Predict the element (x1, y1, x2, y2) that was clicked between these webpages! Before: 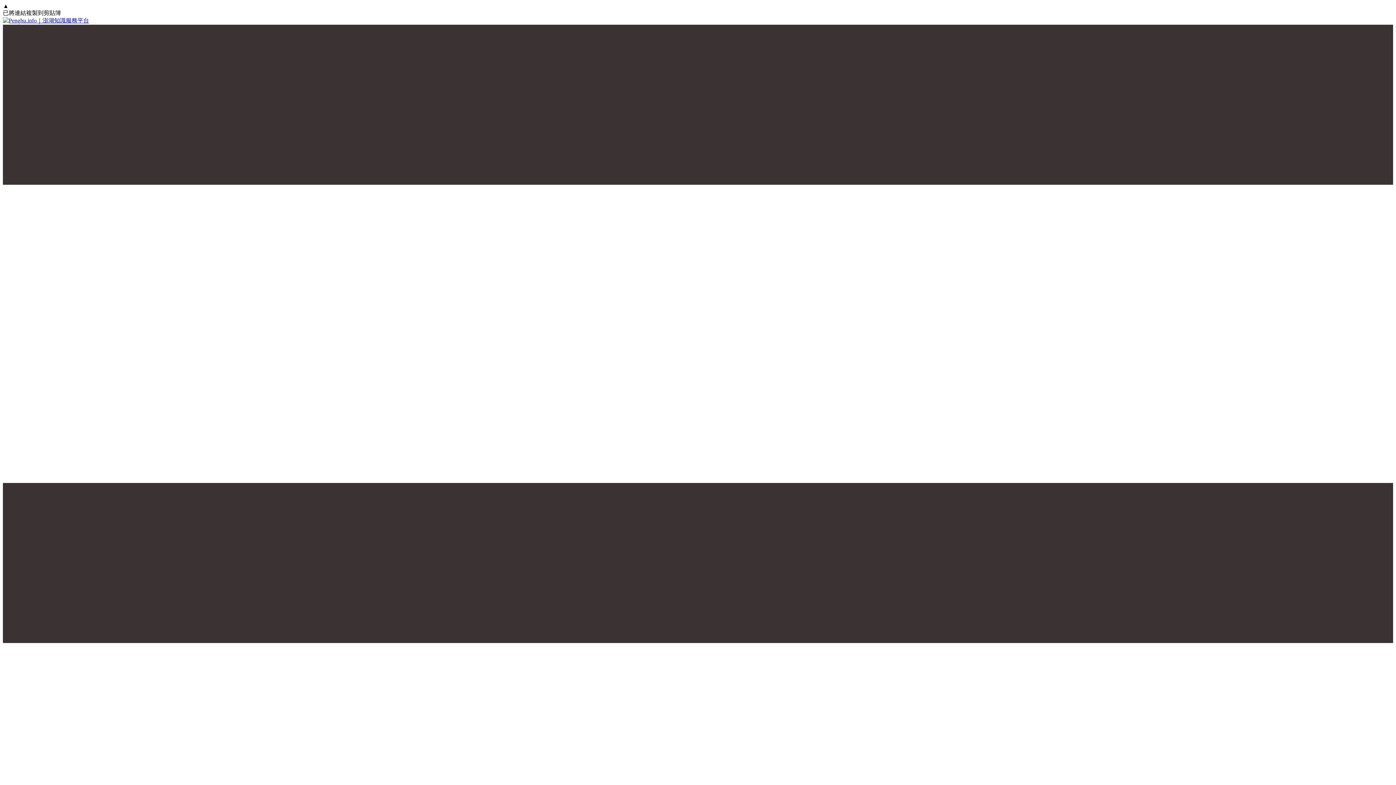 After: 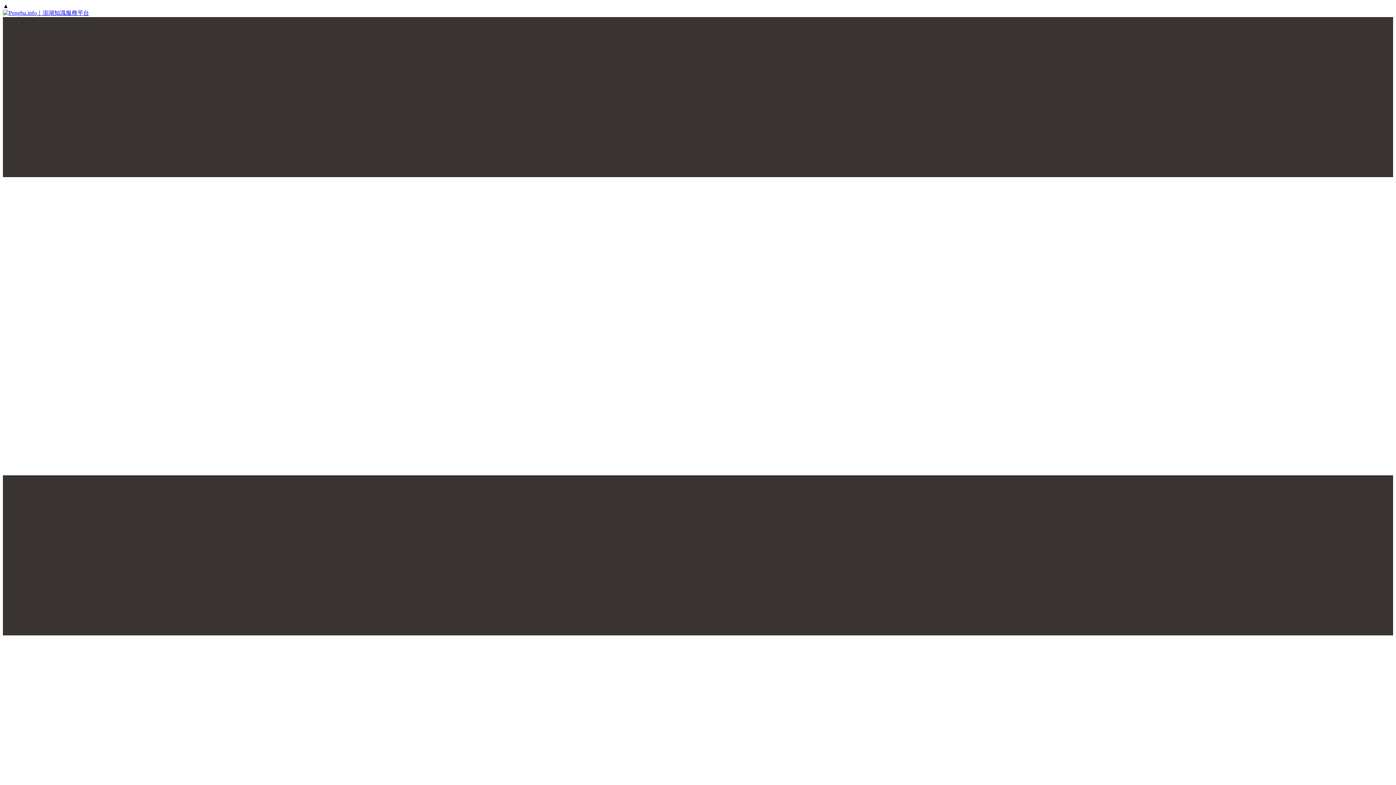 Action: bbox: (2, 17, 1393, 24)